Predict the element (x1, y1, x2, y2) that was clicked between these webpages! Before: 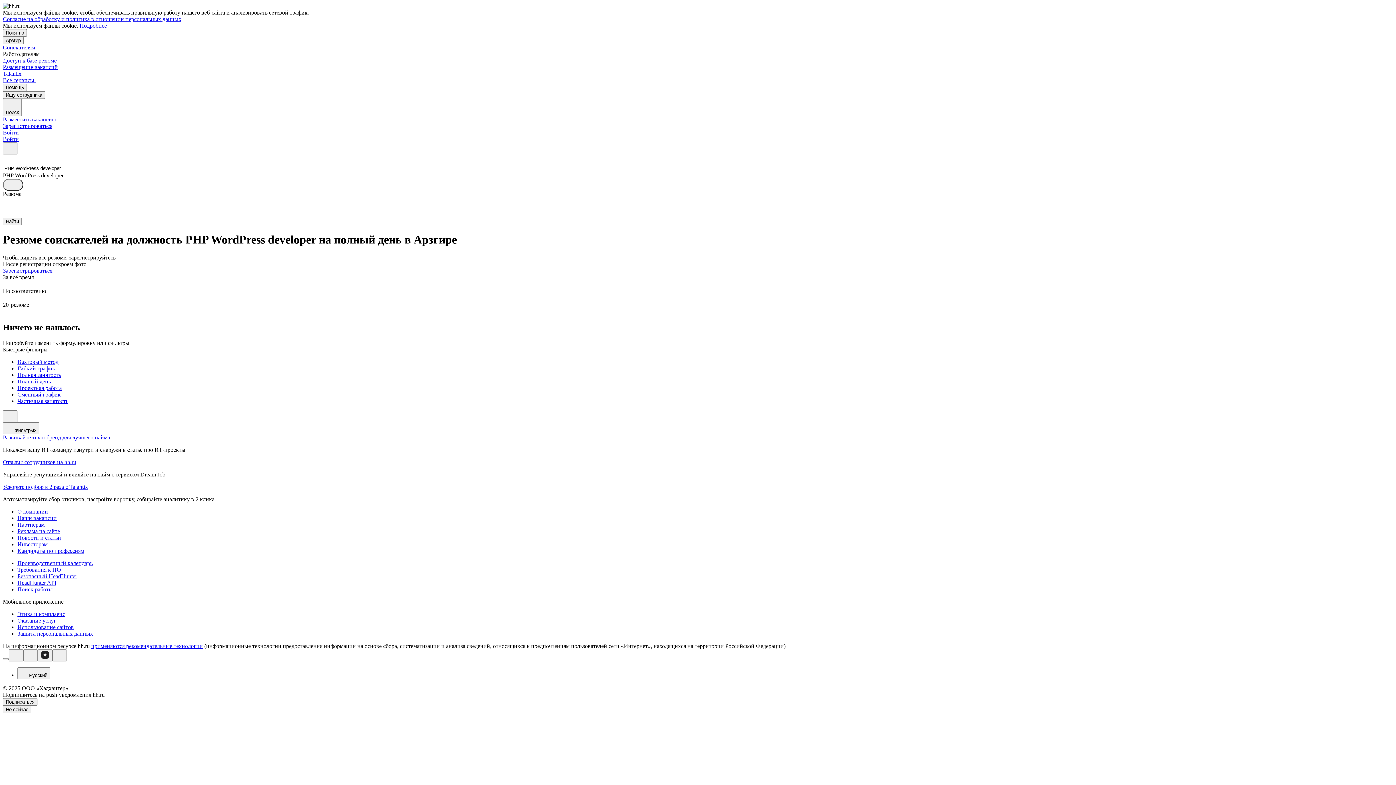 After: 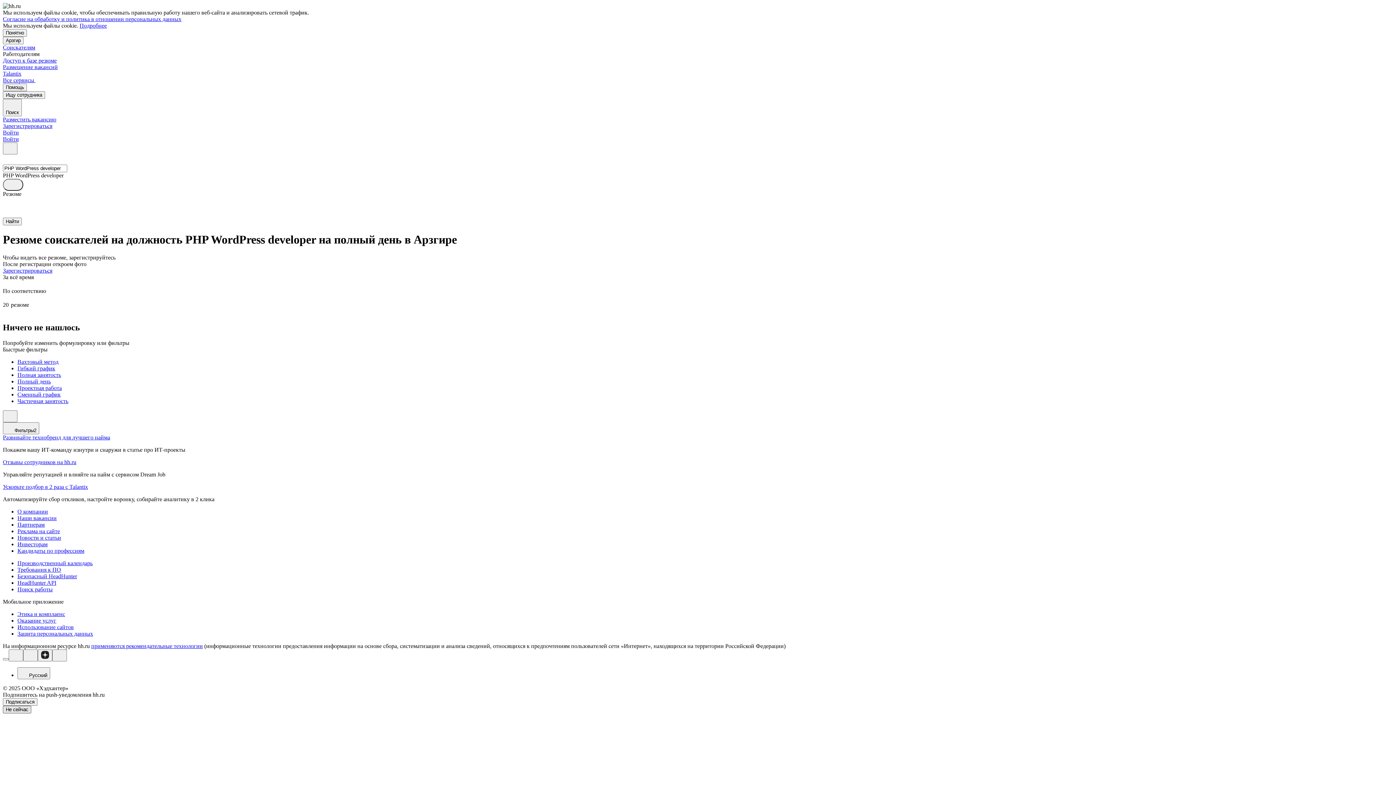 Action: label: Не сейчас bbox: (2, 706, 31, 713)